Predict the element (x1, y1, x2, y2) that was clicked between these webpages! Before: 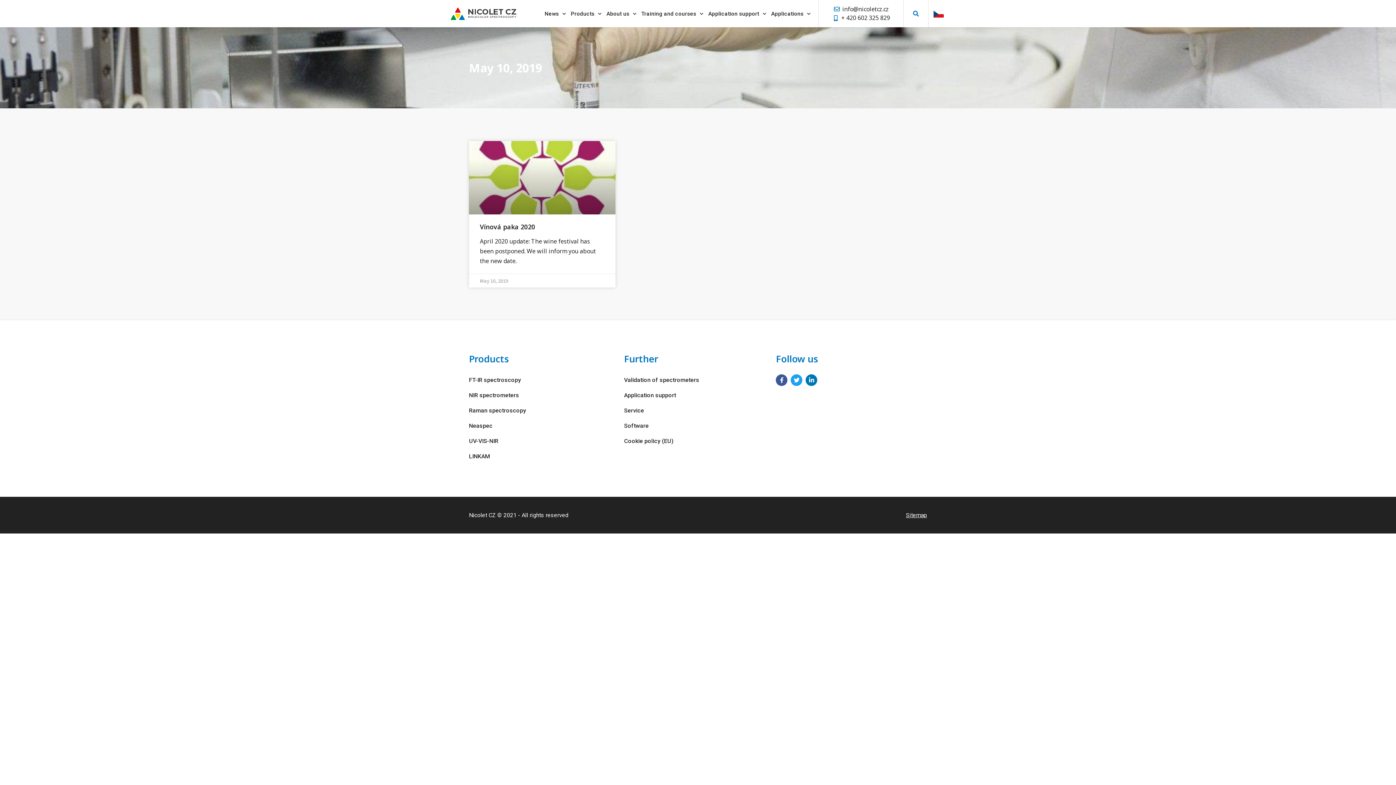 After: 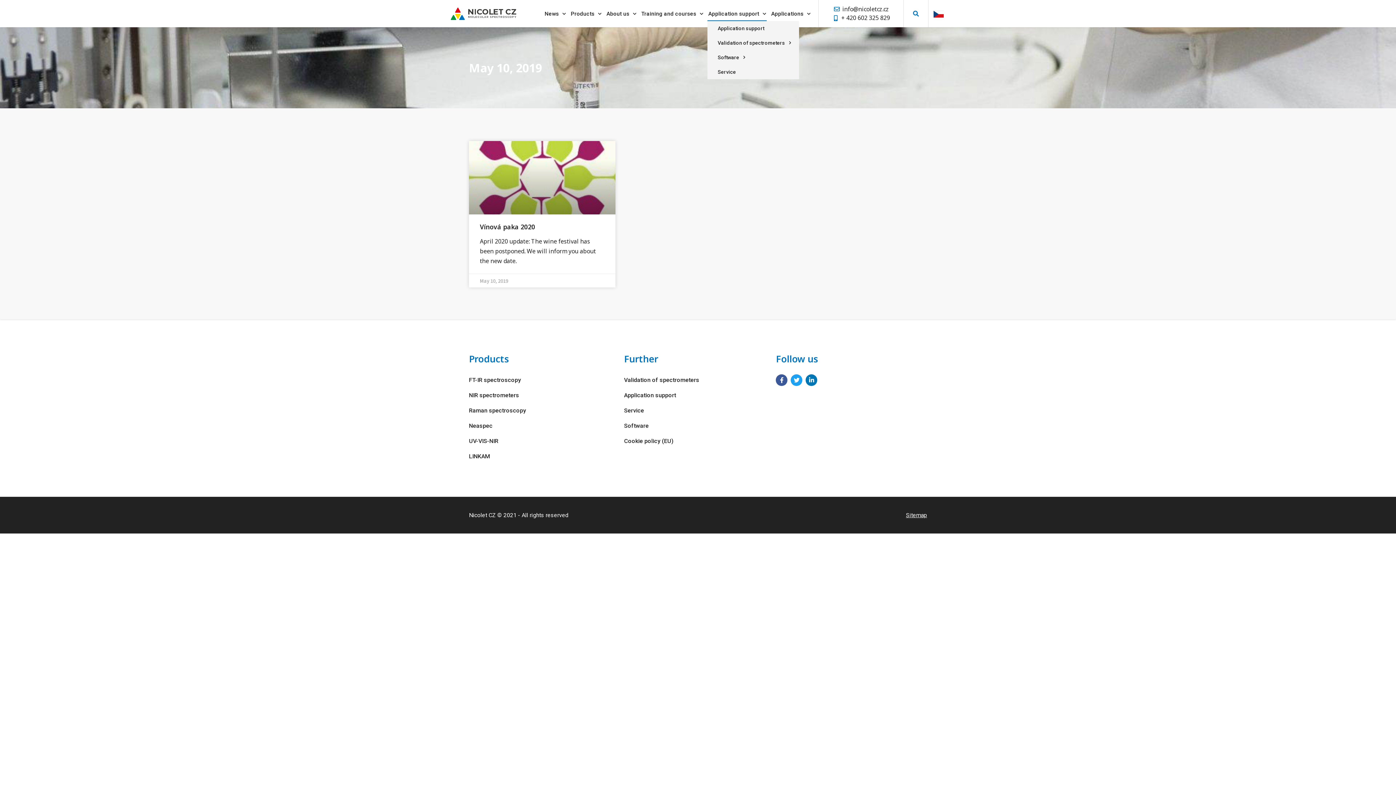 Action: bbox: (707, 6, 766, 20) label: Application support